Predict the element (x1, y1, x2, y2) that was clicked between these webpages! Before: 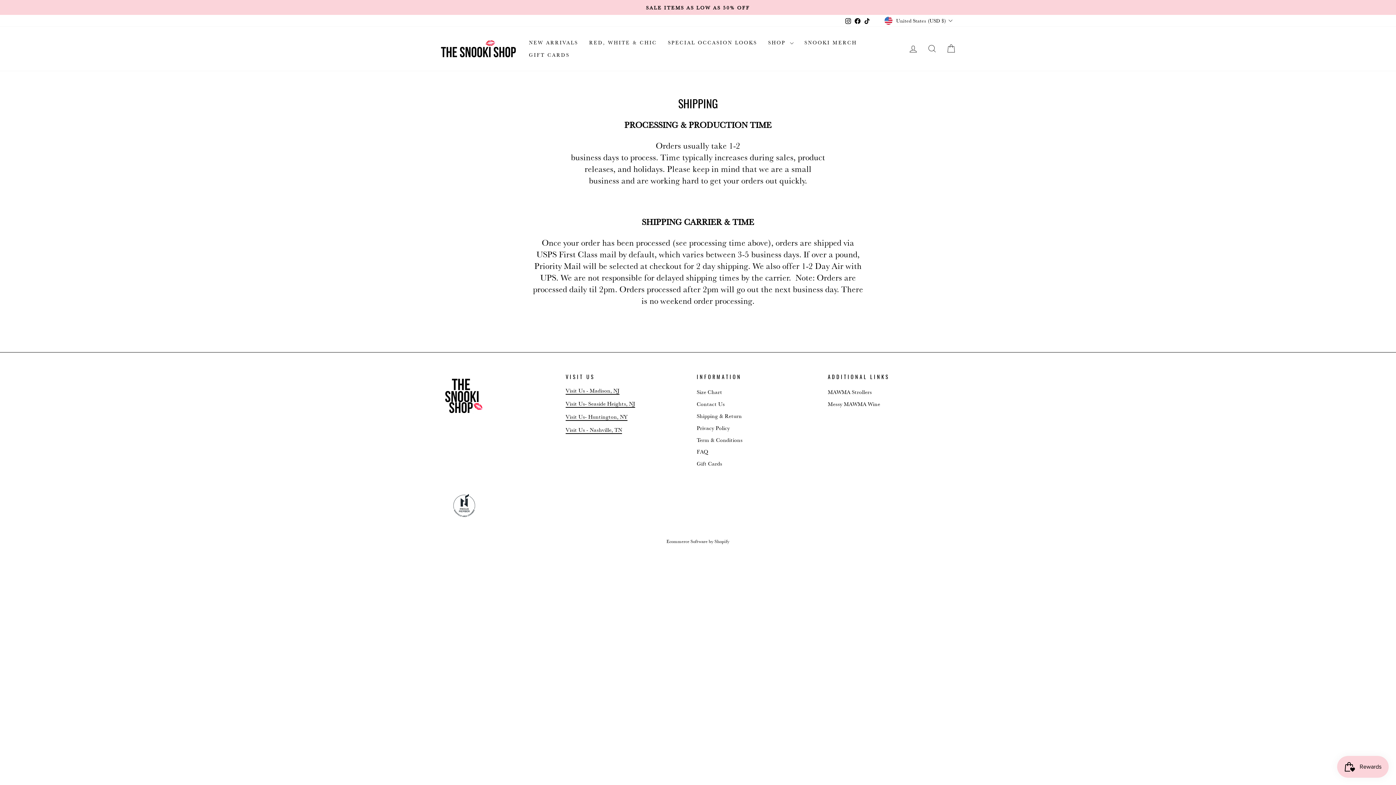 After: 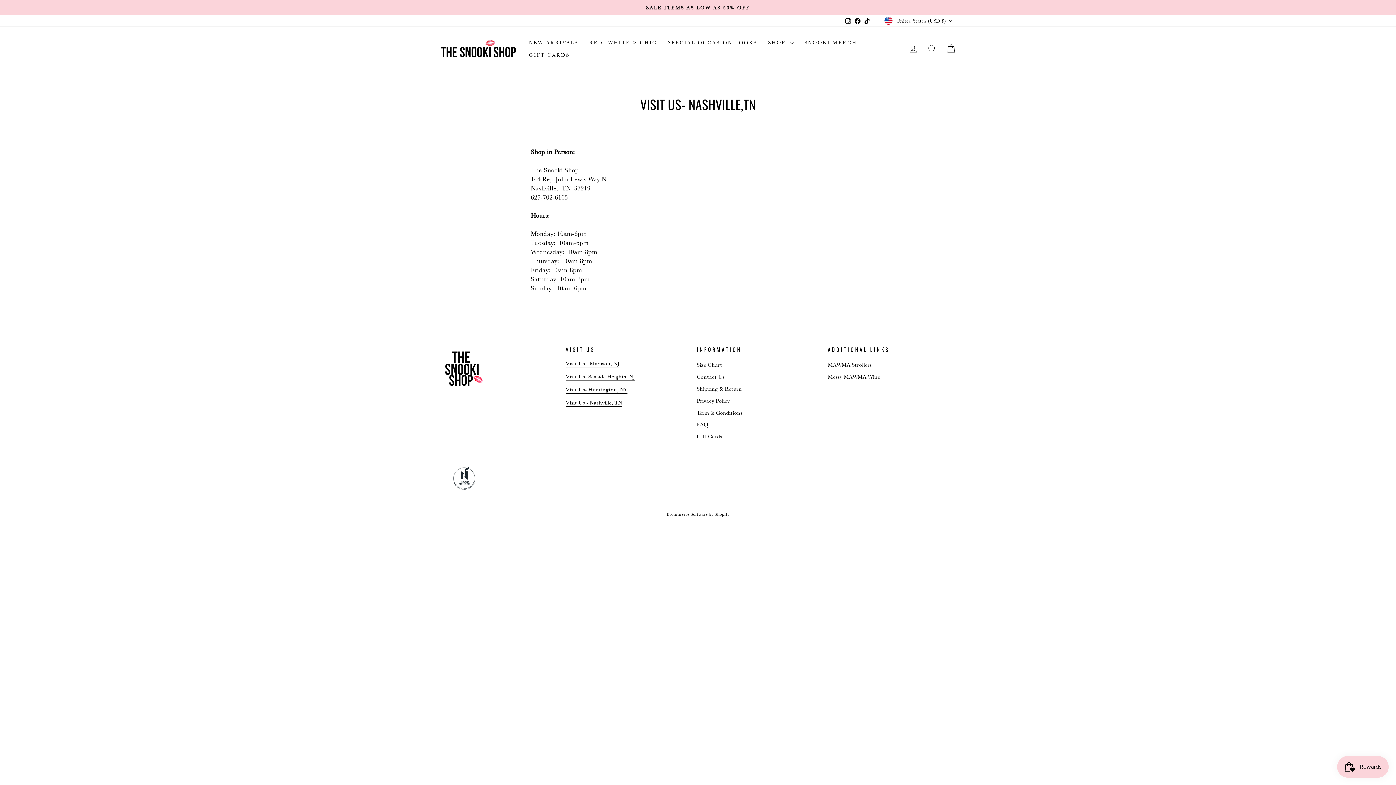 Action: bbox: (565, 426, 622, 434) label: Visit Us - Nashville, TN